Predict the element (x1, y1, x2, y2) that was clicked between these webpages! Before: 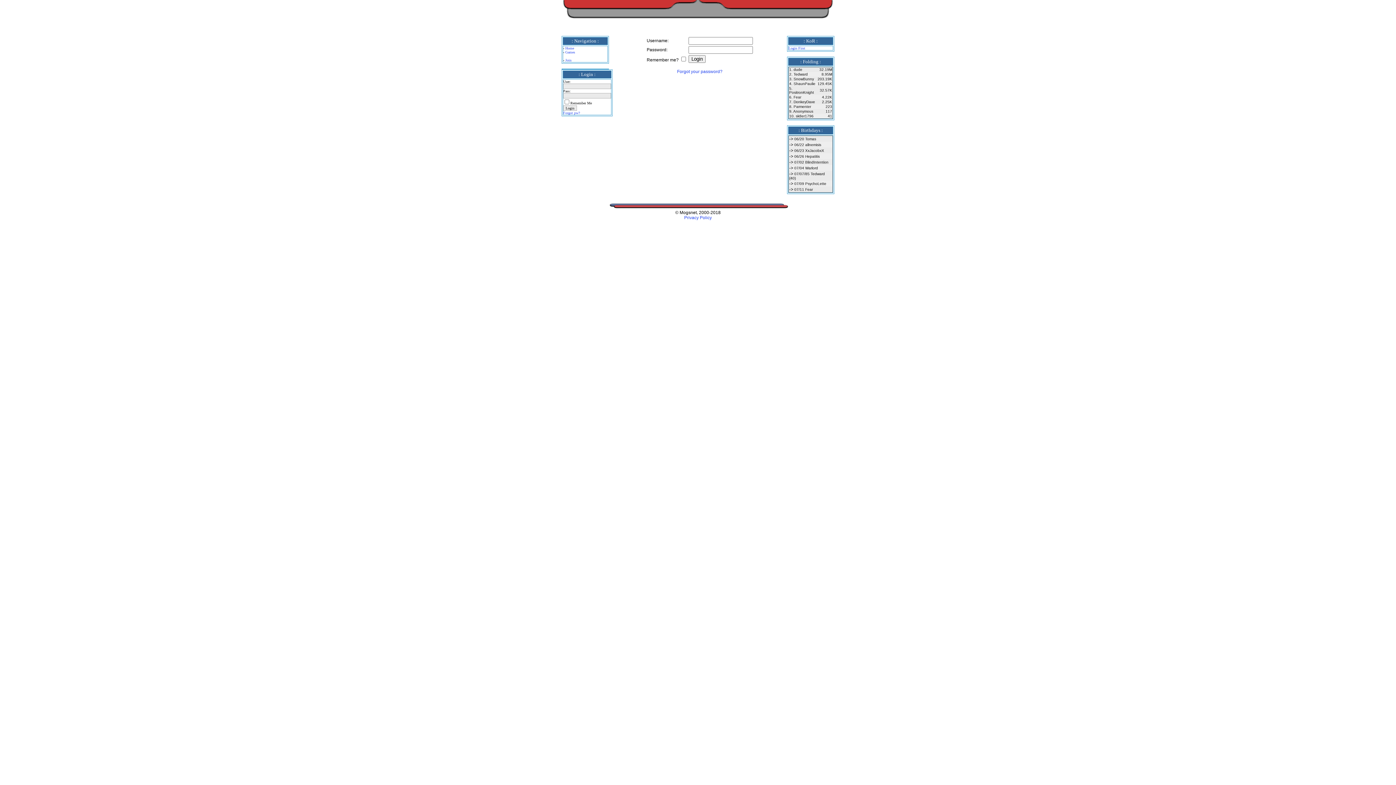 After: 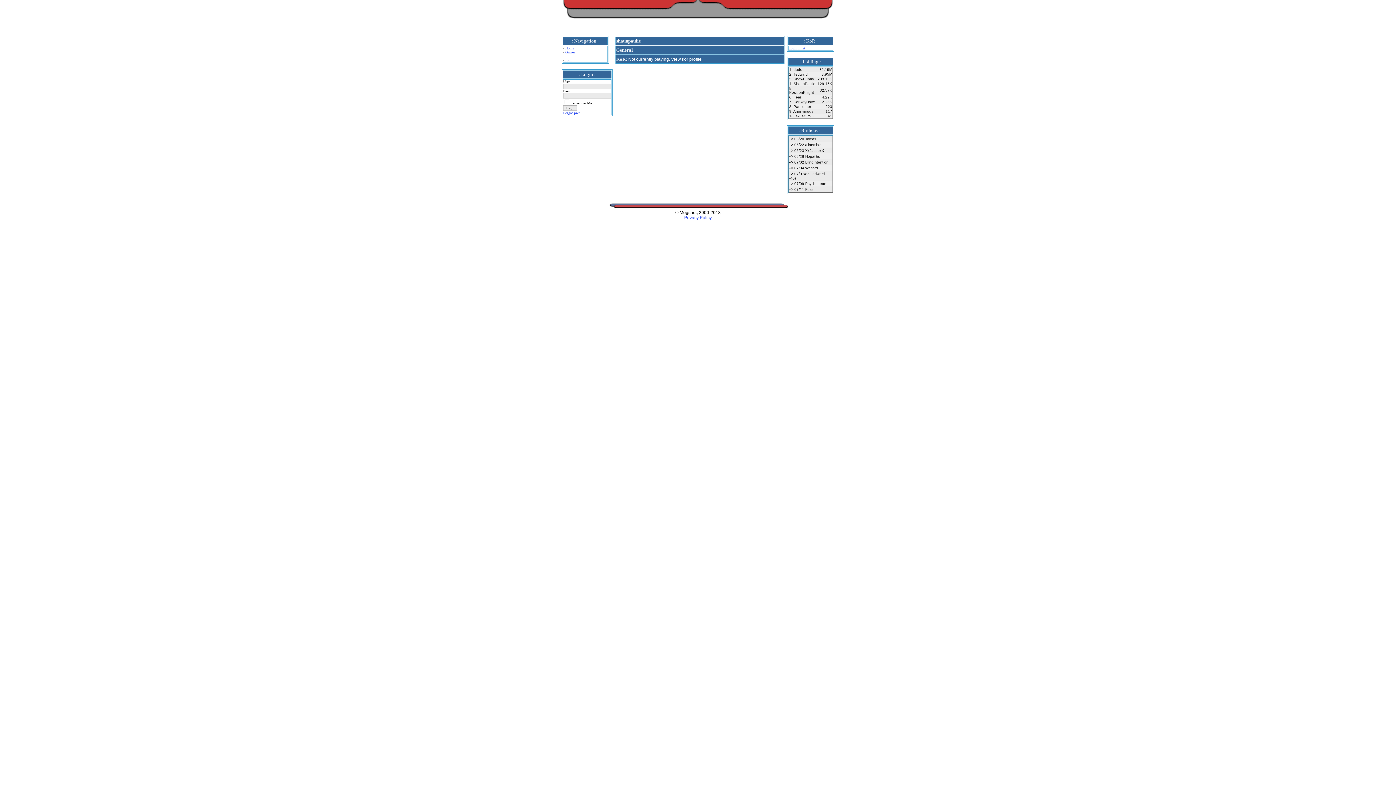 Action: bbox: (793, 81, 815, 85) label: ShaunPaulie